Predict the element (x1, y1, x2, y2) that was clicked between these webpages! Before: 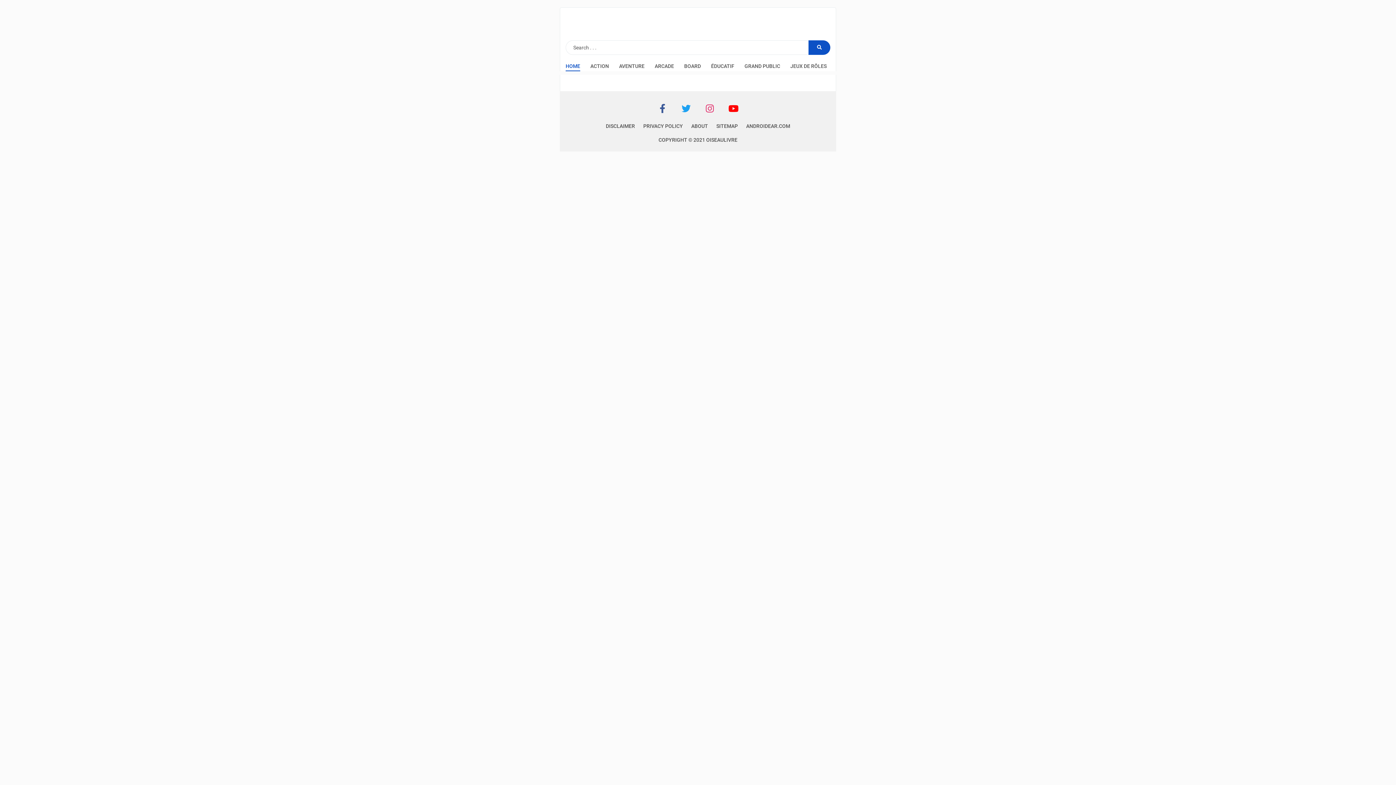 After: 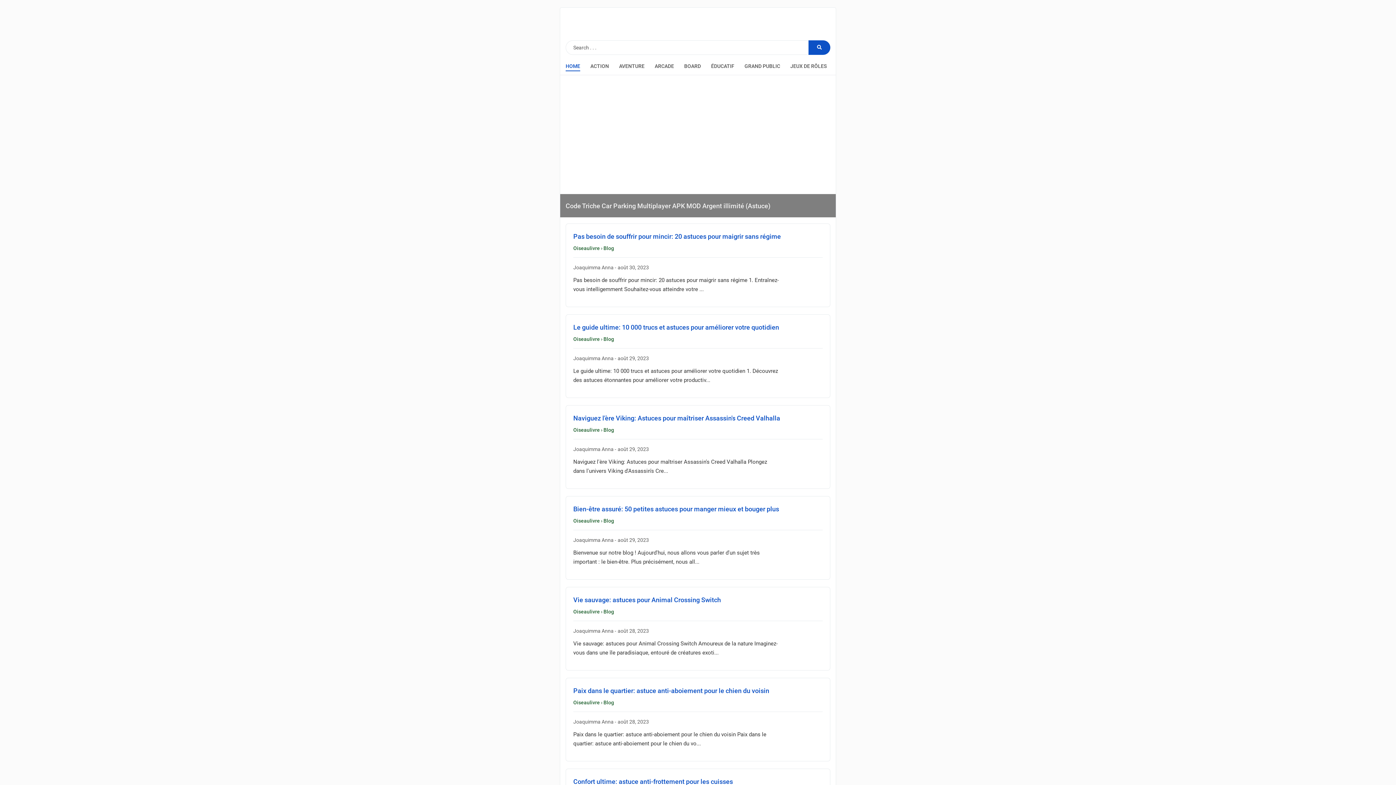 Action: bbox: (565, 11, 830, 36) label: Oiseaulivre